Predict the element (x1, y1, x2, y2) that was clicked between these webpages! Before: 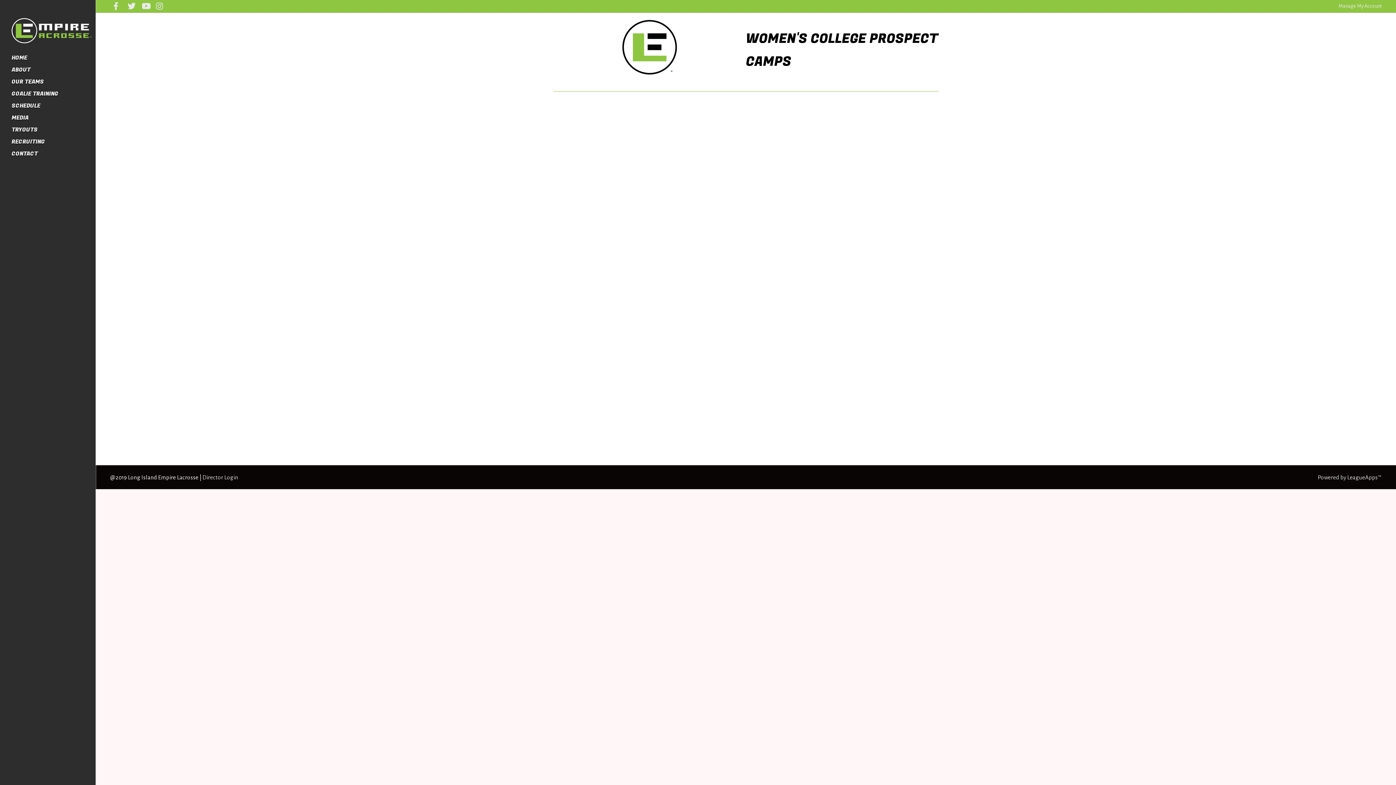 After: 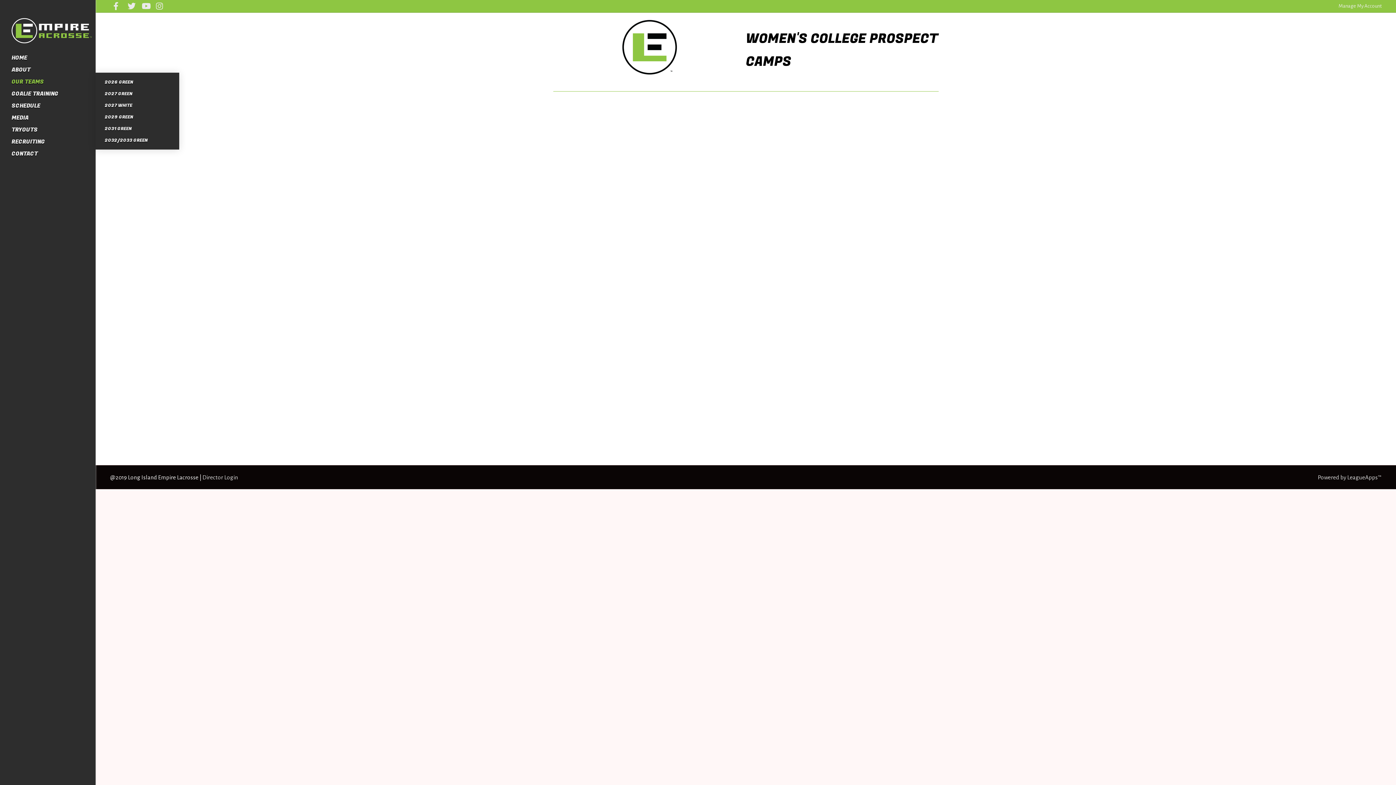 Action: label: OUR TEAMS bbox: (0, 78, 55, 87)